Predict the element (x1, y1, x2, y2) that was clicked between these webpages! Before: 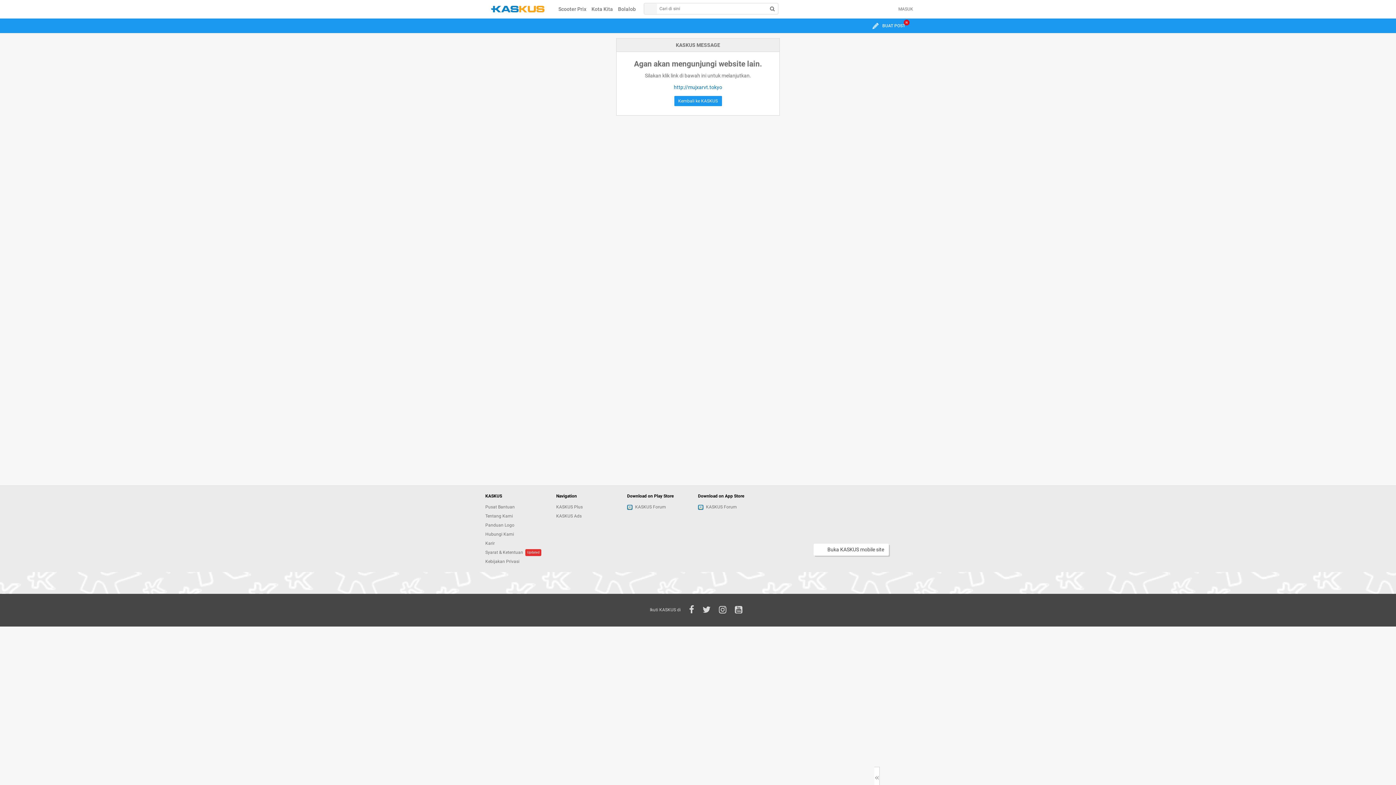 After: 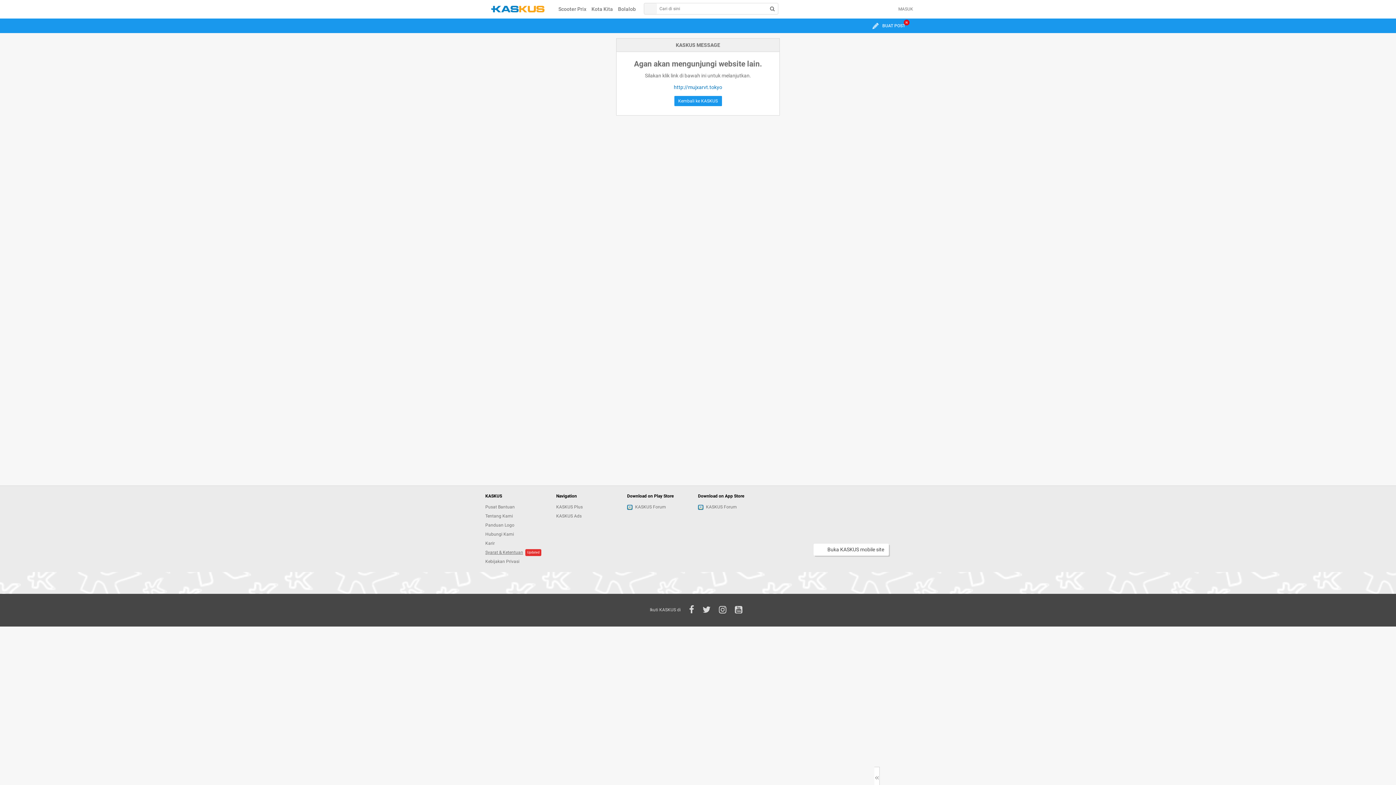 Action: bbox: (485, 550, 523, 555) label: Syarat & Ketentuan